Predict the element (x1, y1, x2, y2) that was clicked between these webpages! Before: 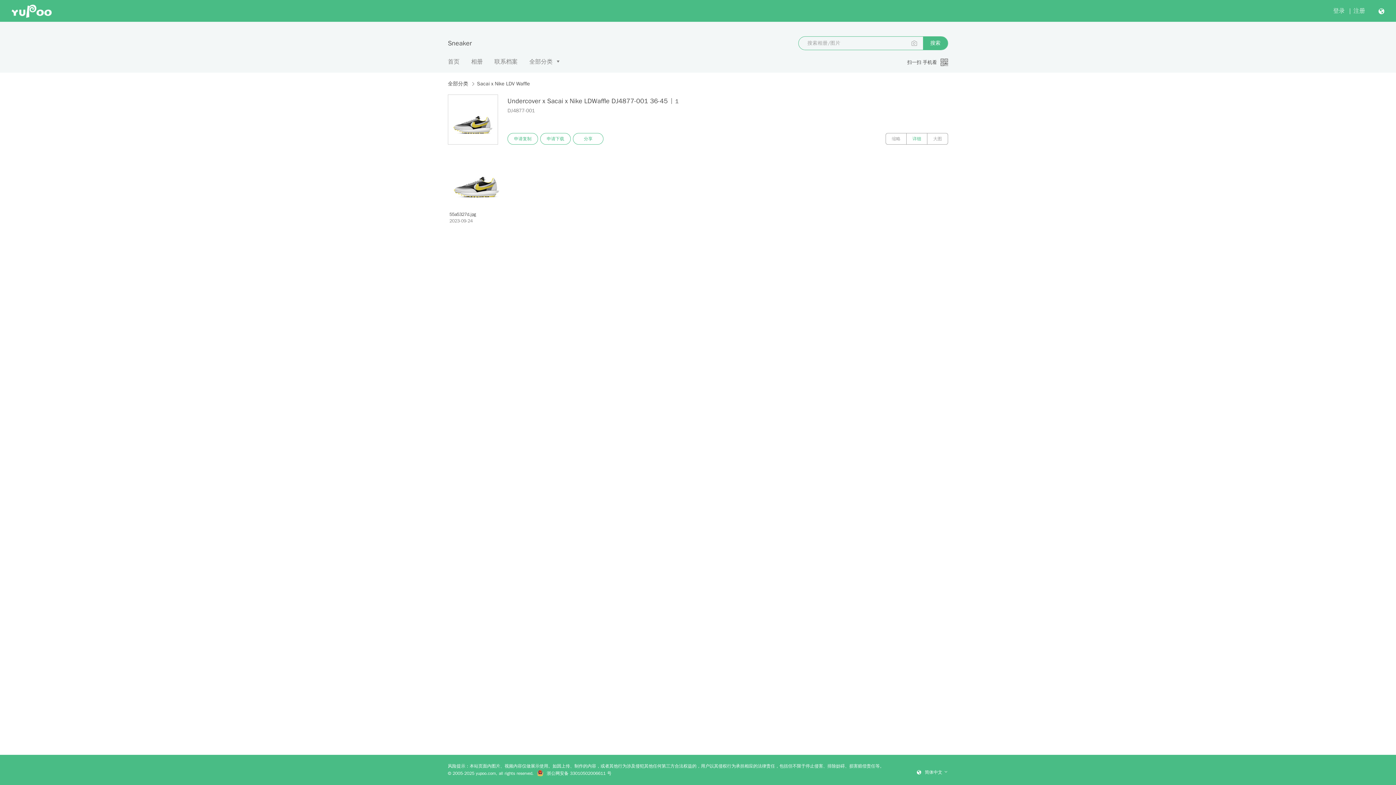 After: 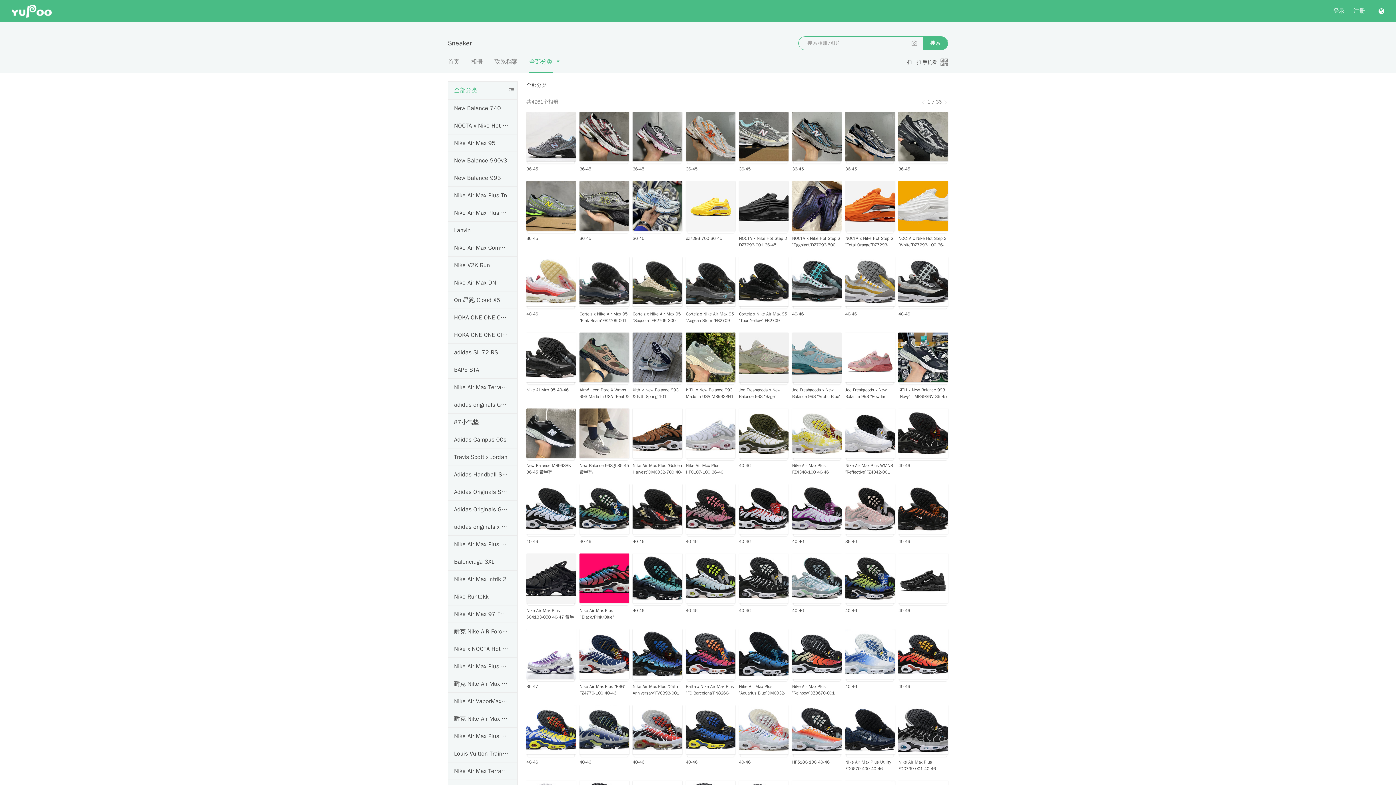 Action: label: 全部分类 bbox: (529, 58, 552, 65)